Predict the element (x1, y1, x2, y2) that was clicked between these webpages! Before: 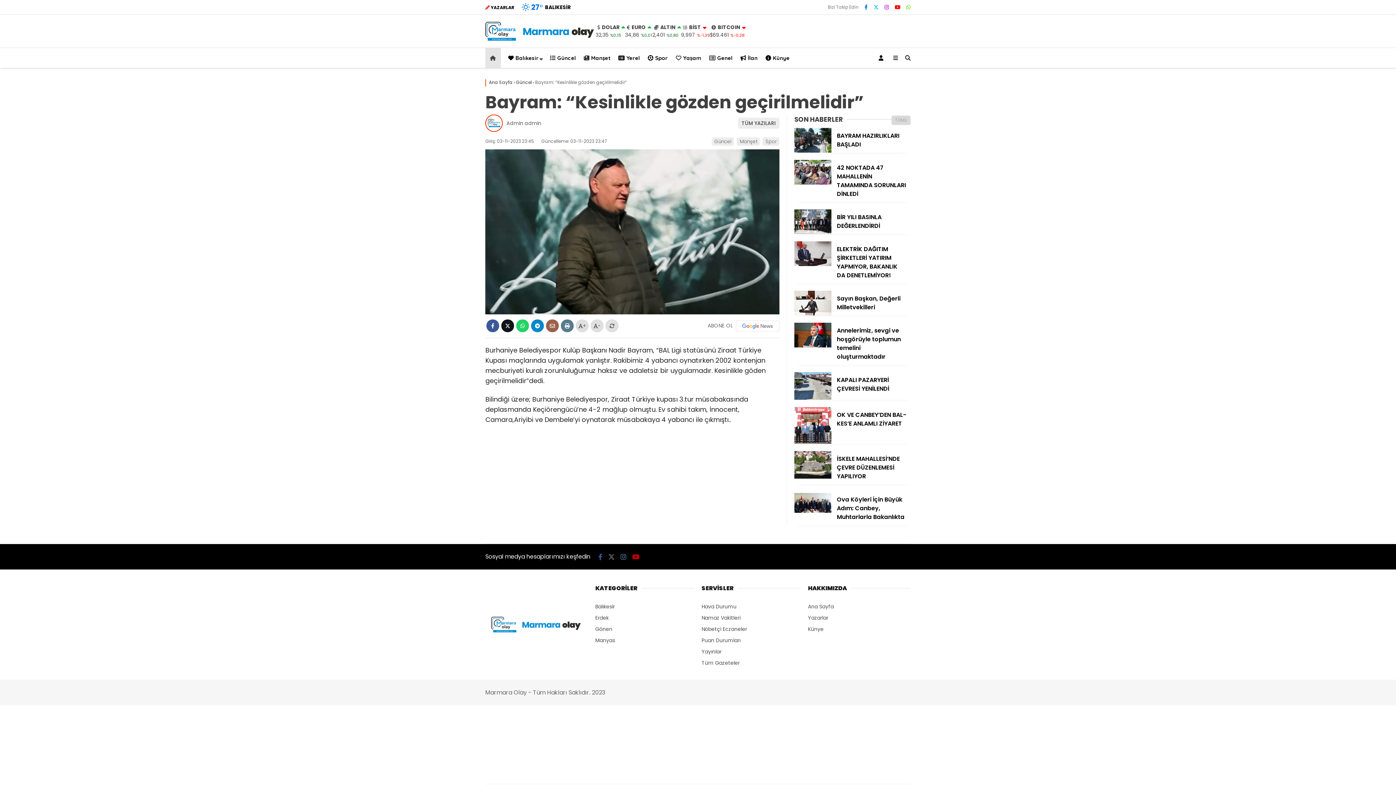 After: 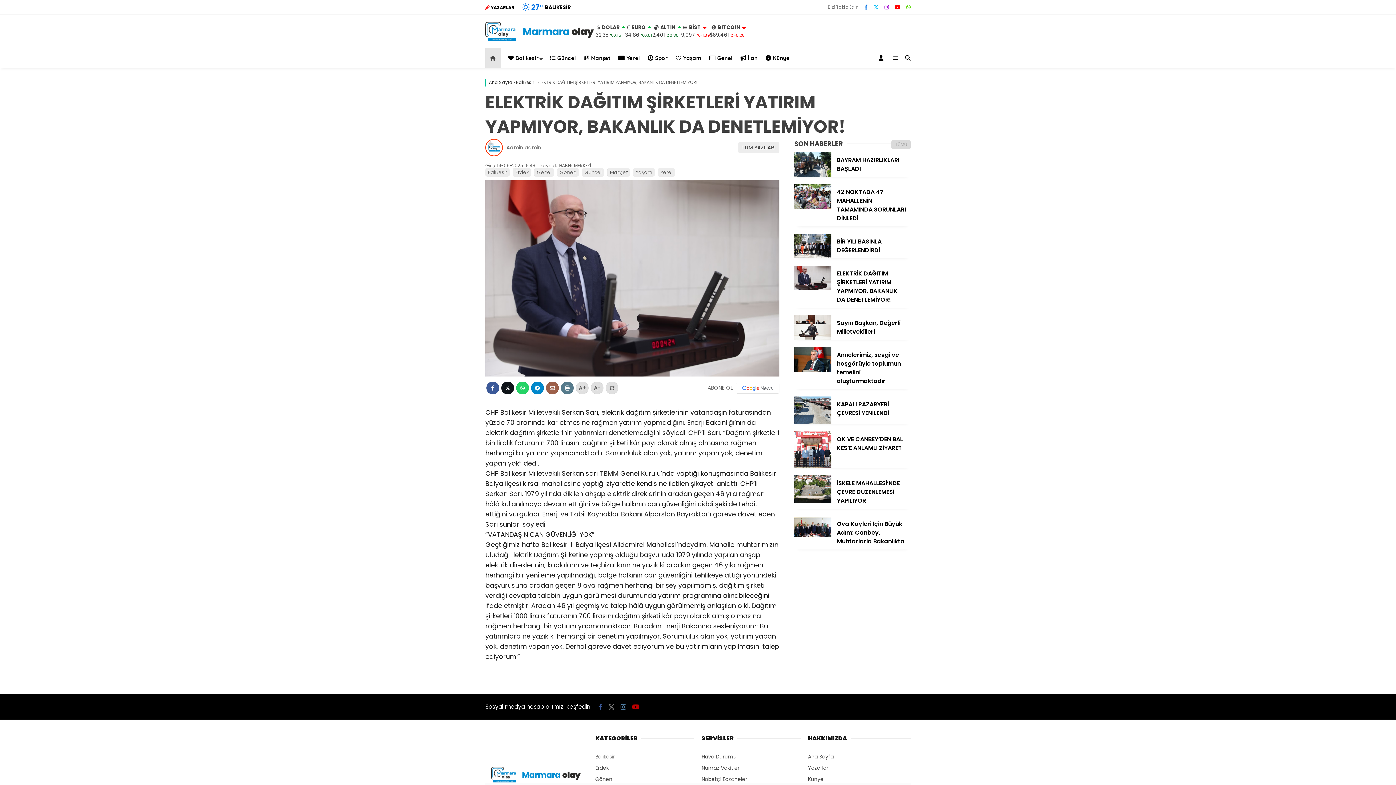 Action: bbox: (794, 260, 831, 268)